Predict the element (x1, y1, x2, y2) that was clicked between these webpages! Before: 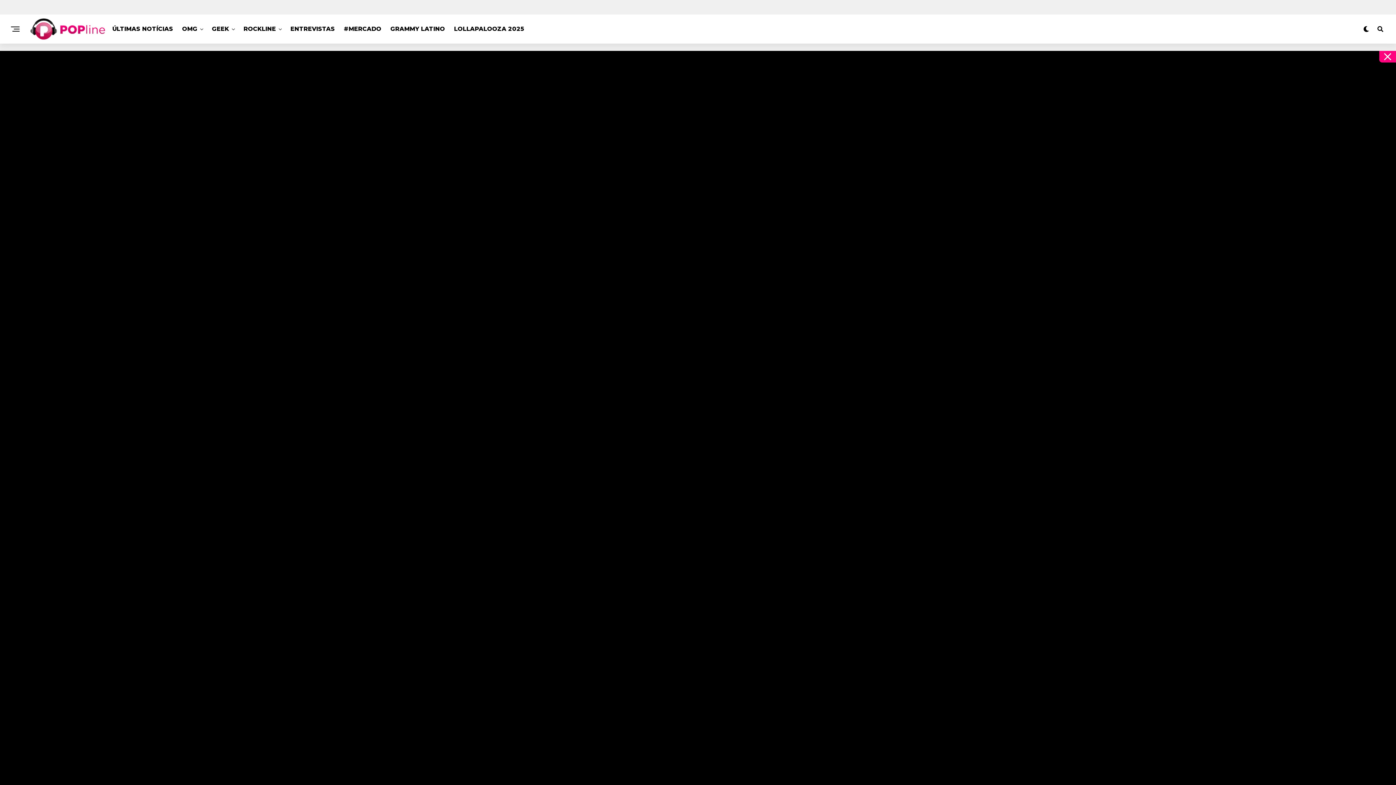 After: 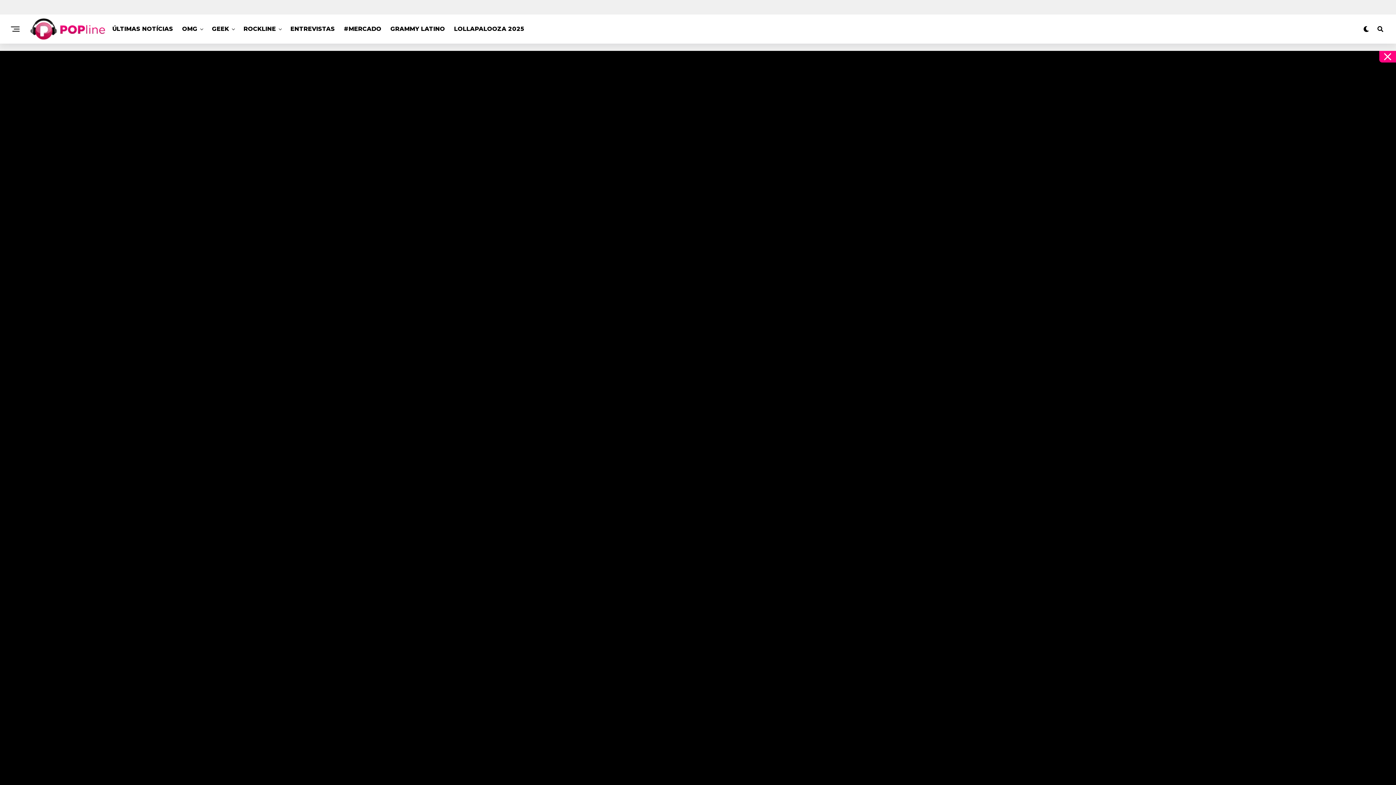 Action: label: #MERCADO bbox: (340, 14, 385, 43)